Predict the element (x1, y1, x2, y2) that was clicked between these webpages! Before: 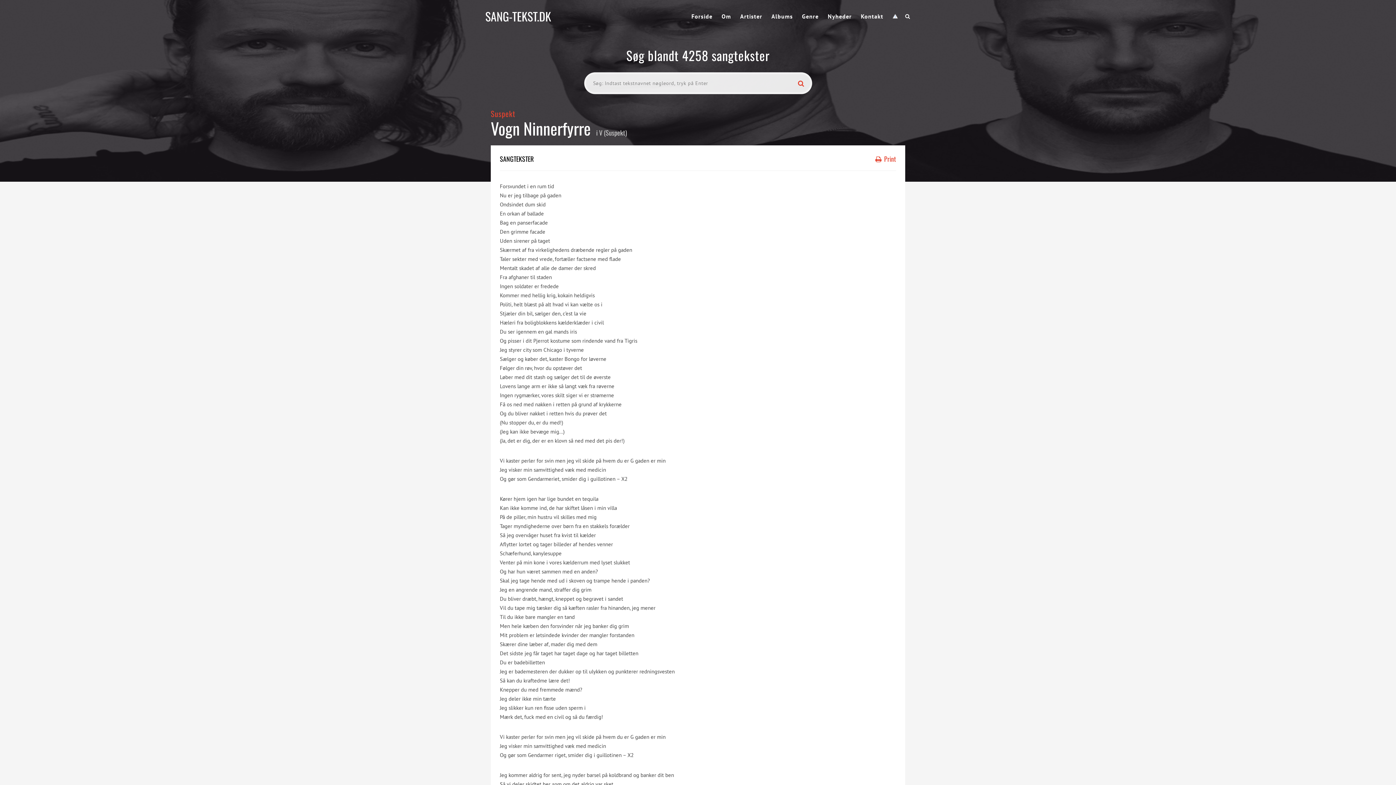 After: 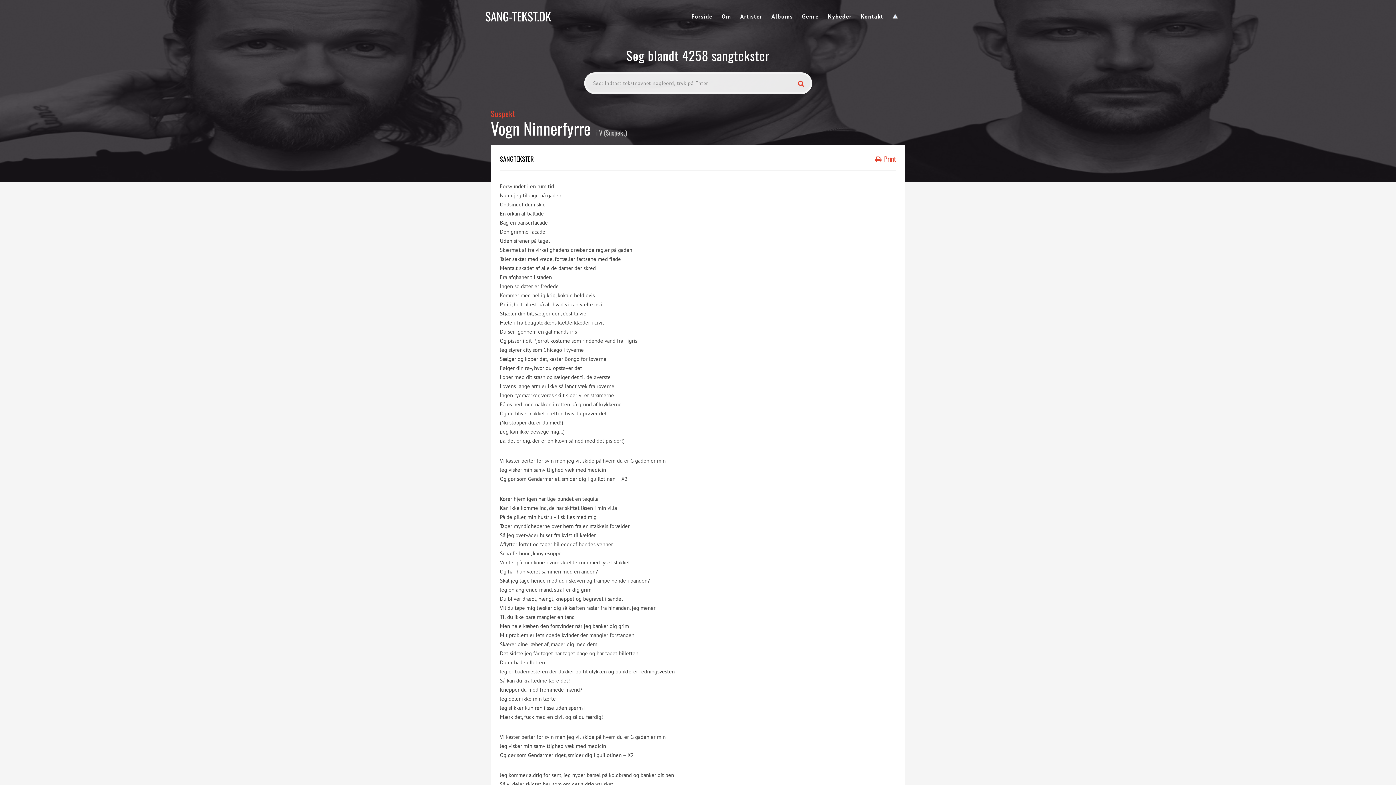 Action: bbox: (875, 154, 896, 163) label:  Print